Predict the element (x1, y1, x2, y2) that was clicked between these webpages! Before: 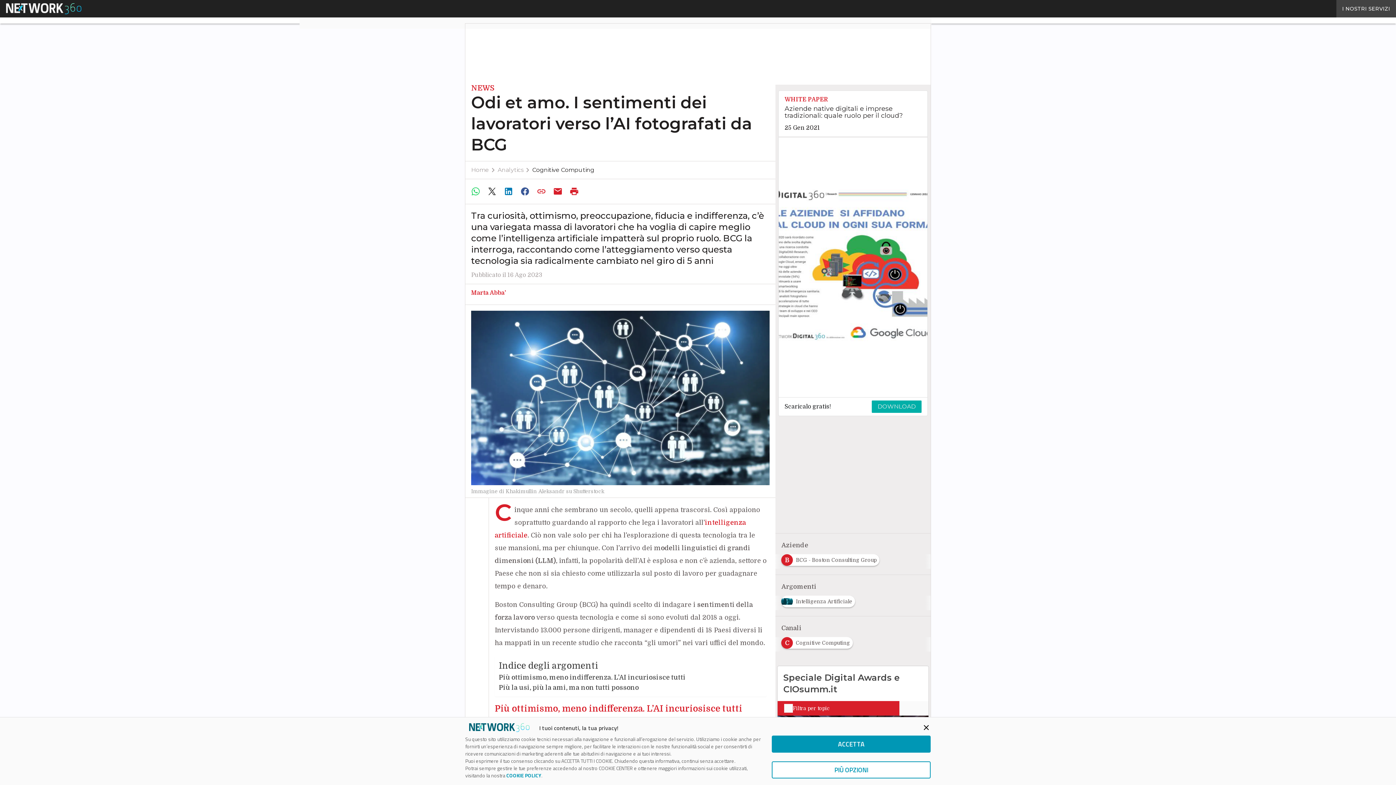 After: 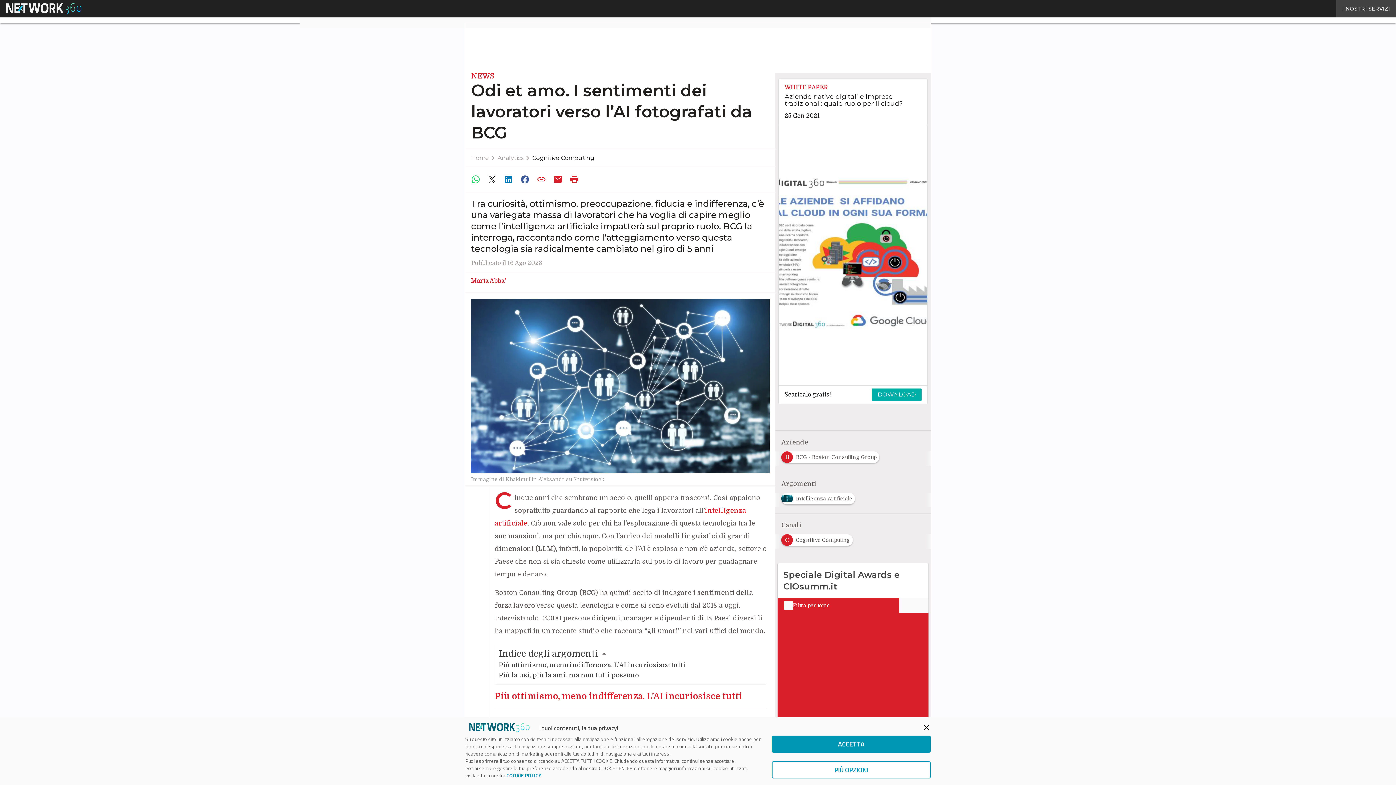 Action: label: DOWNLOAD bbox: (871, 400, 921, 413)